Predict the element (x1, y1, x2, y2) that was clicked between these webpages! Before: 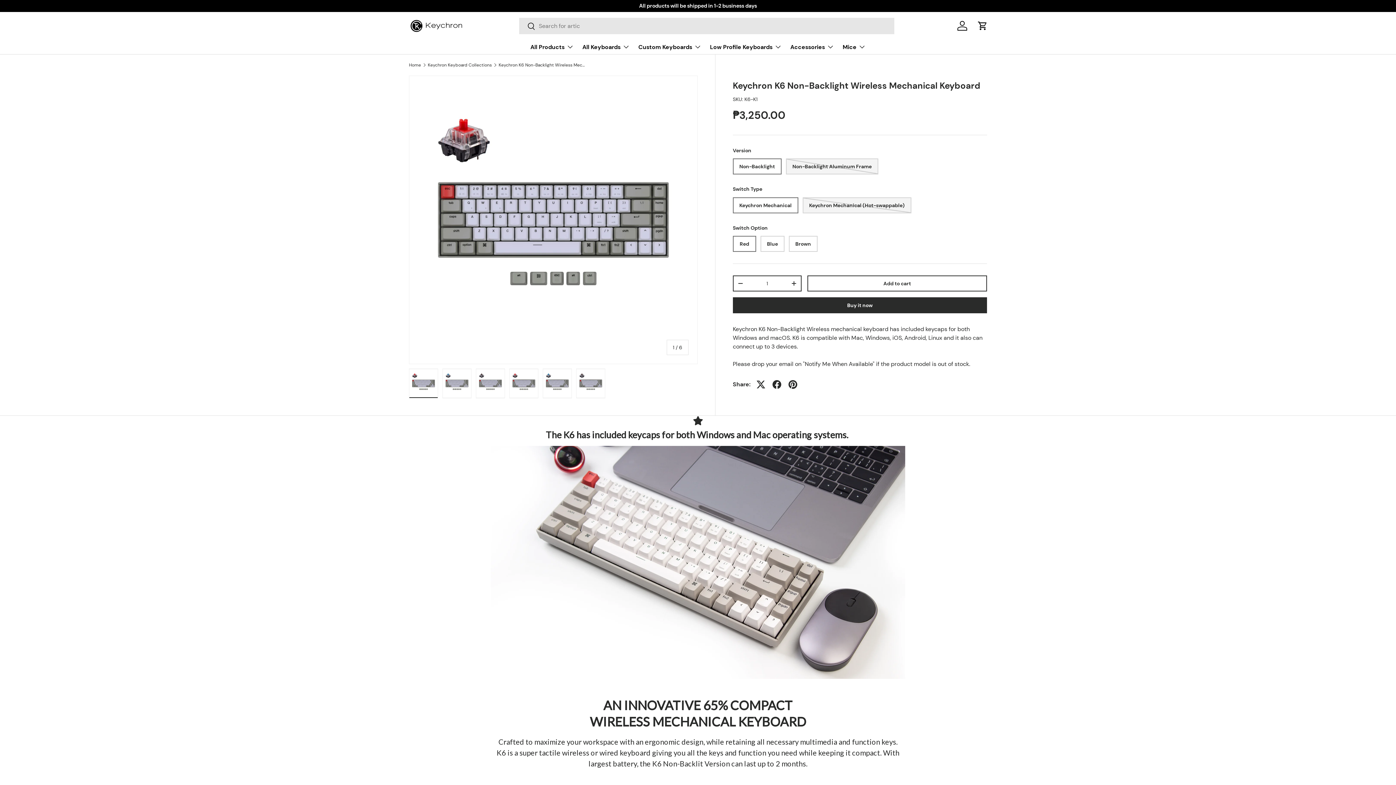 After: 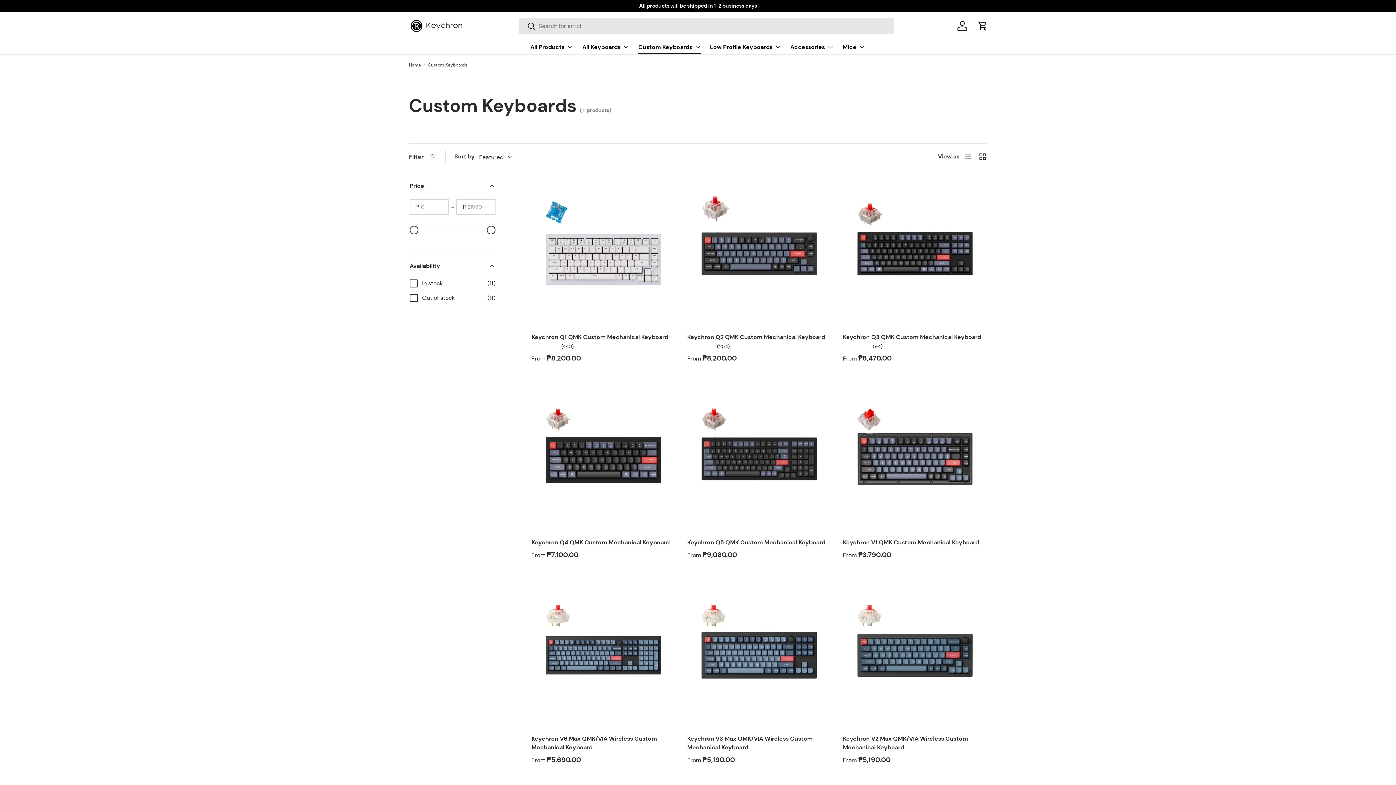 Action: bbox: (638, 39, 701, 54) label: Custom Keyboards